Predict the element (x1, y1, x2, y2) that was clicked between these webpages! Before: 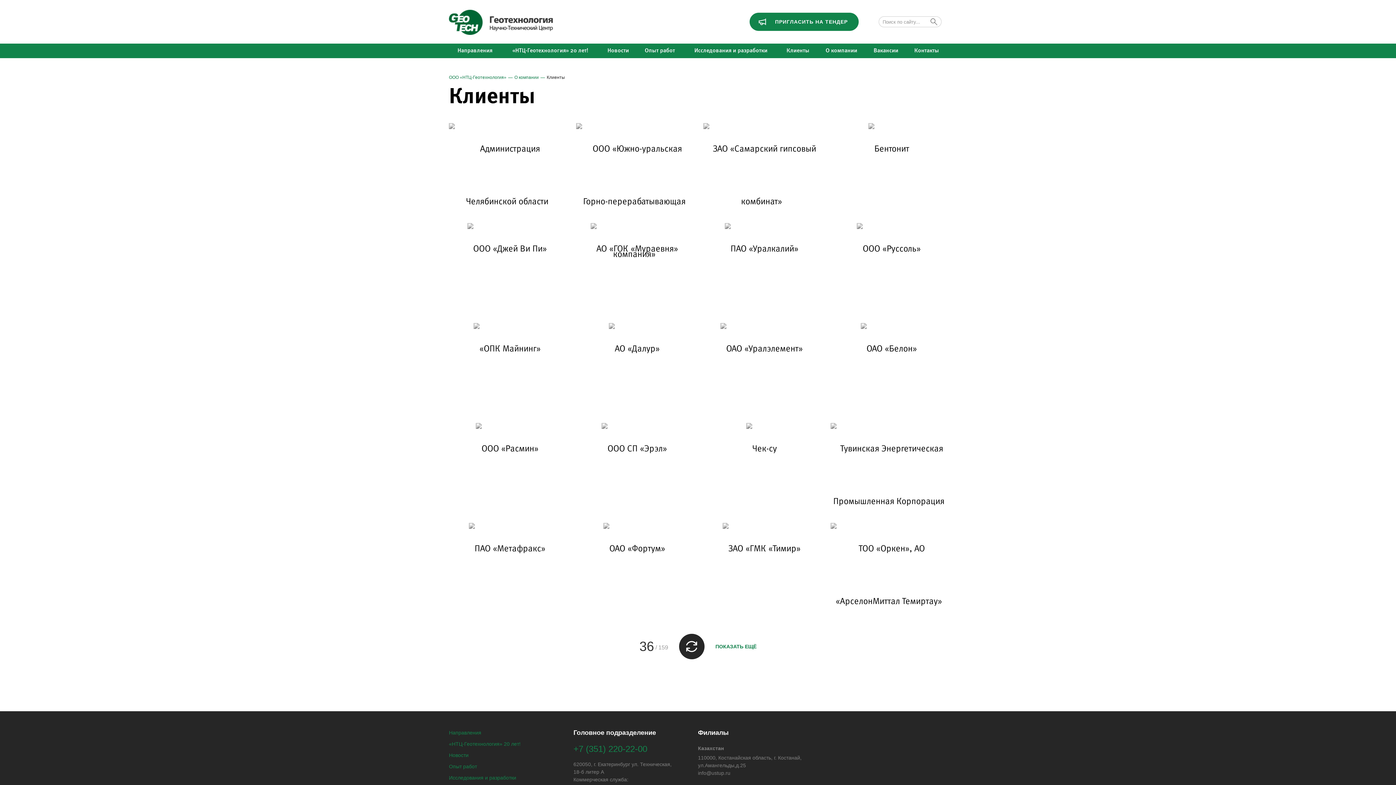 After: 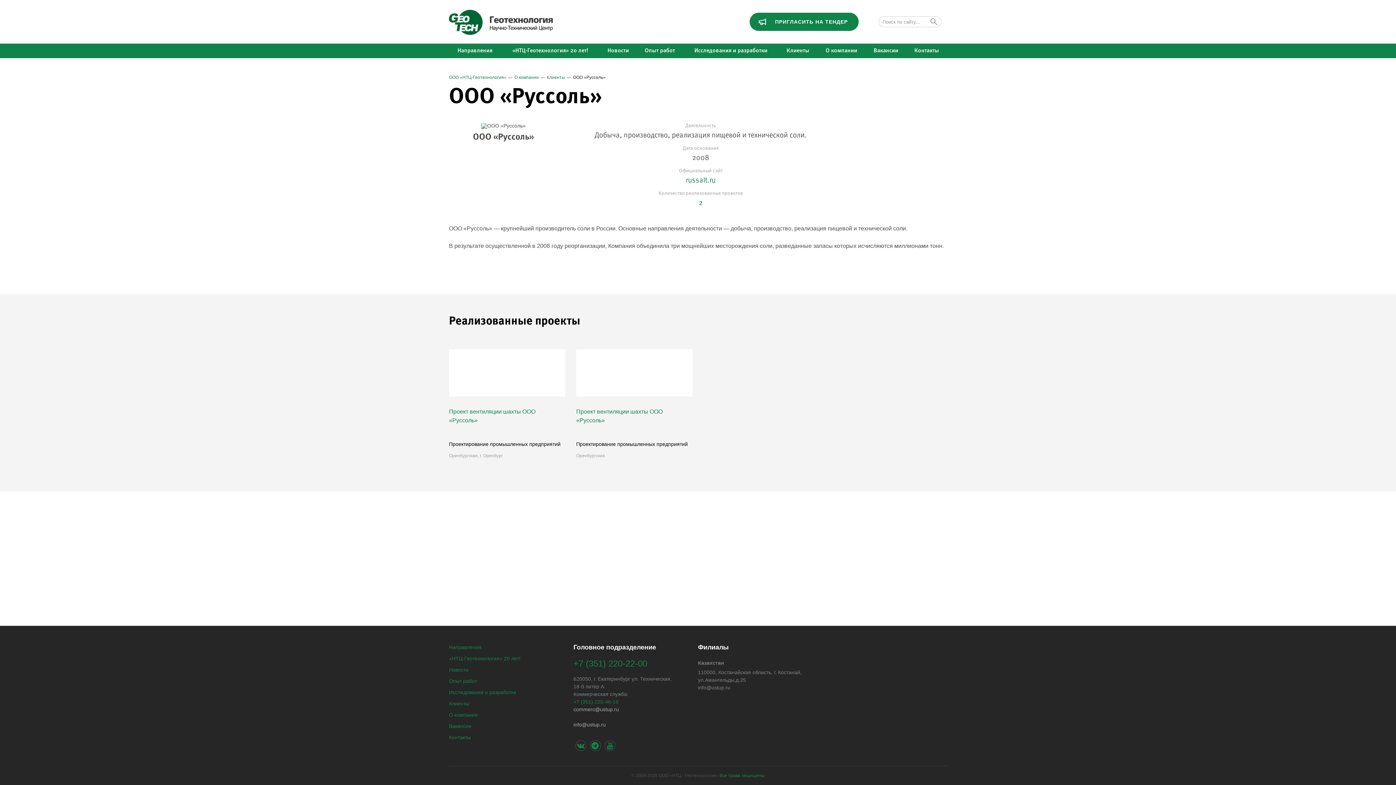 Action: bbox: (825, 223, 952, 323)